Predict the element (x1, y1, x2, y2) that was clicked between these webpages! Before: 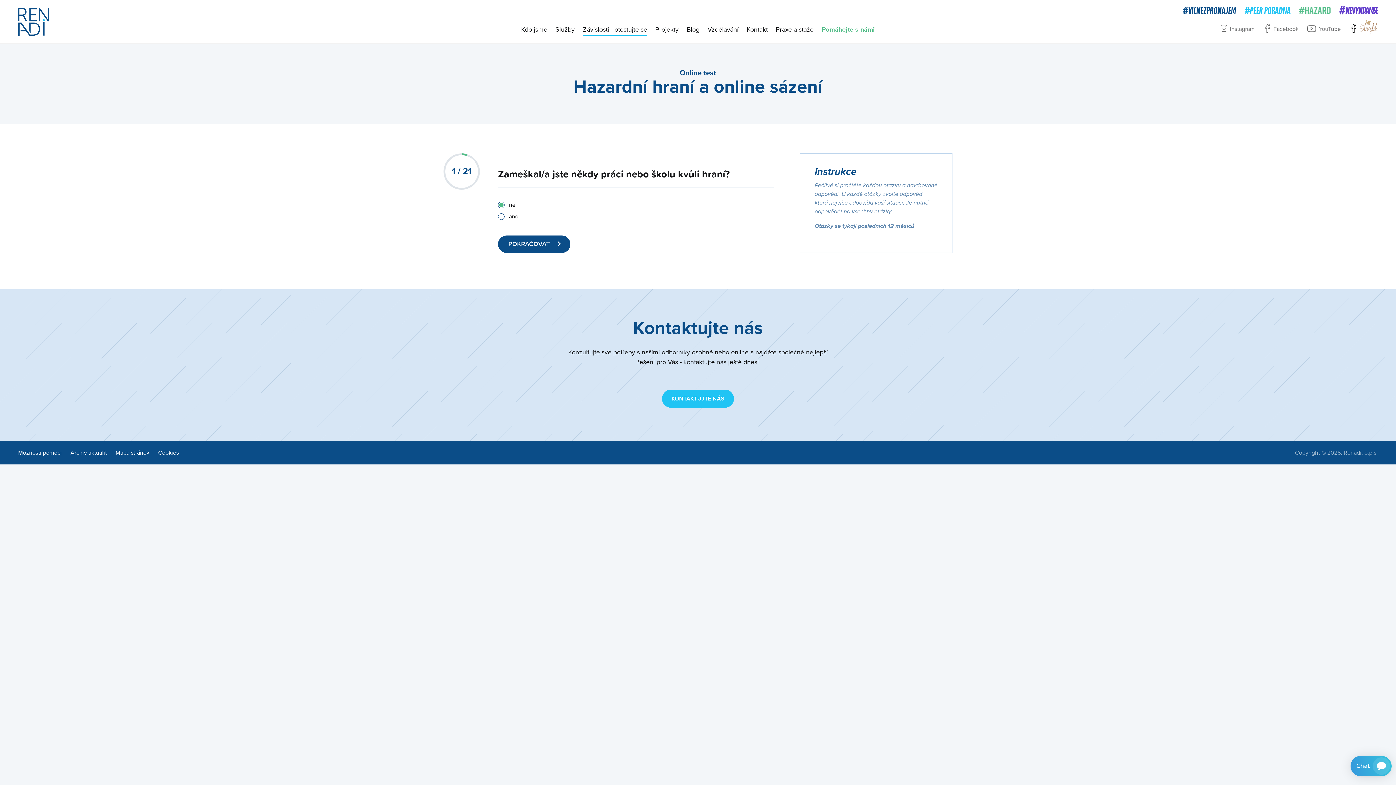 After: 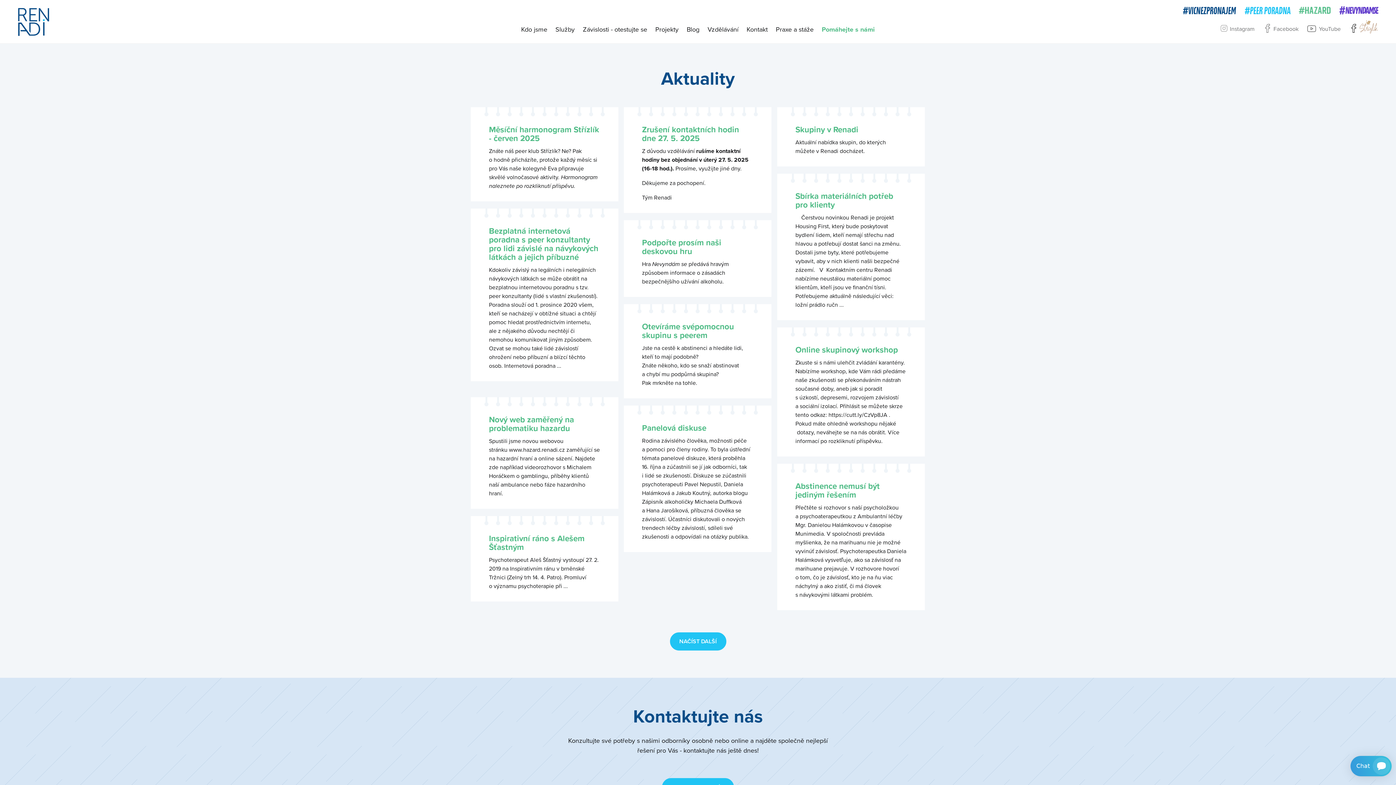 Action: bbox: (70, 448, 106, 457) label: Archiv aktualit